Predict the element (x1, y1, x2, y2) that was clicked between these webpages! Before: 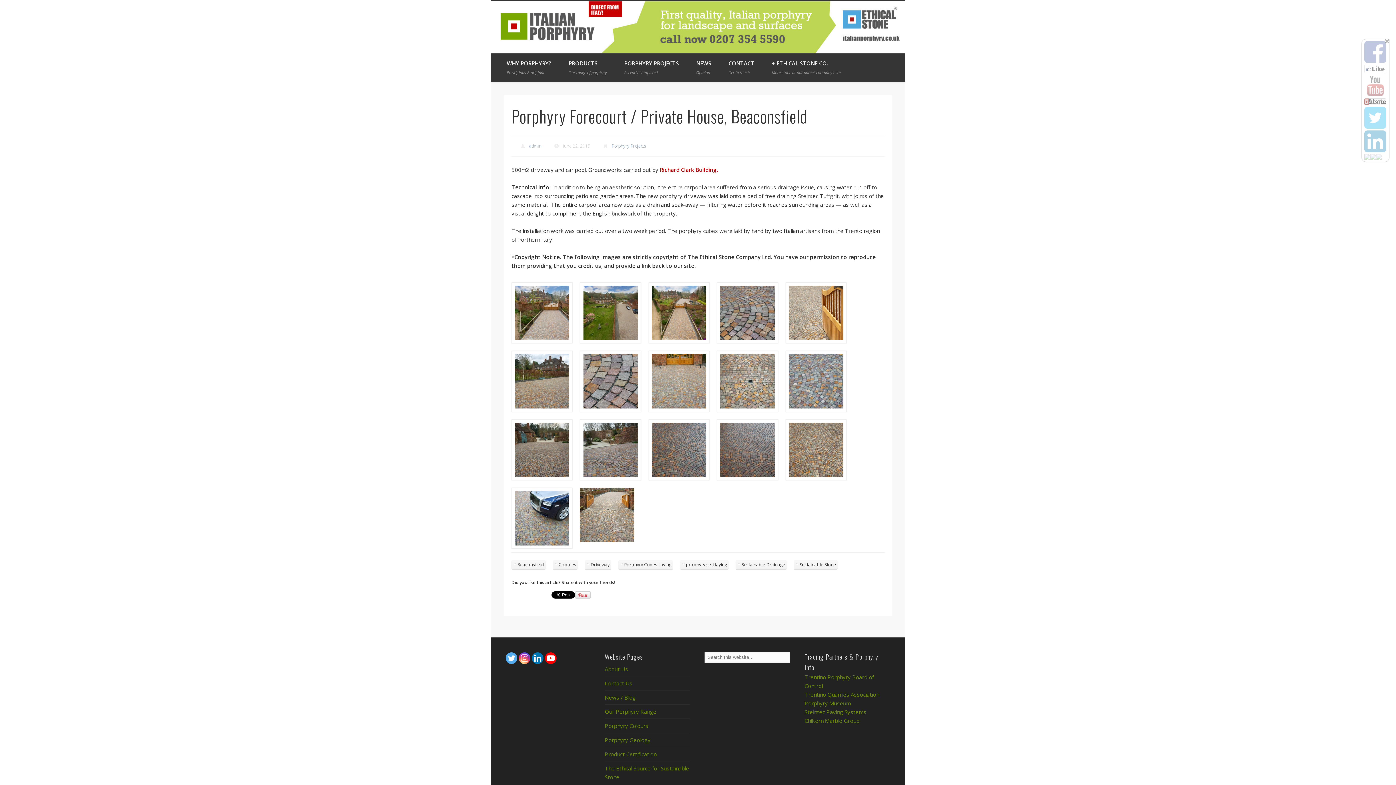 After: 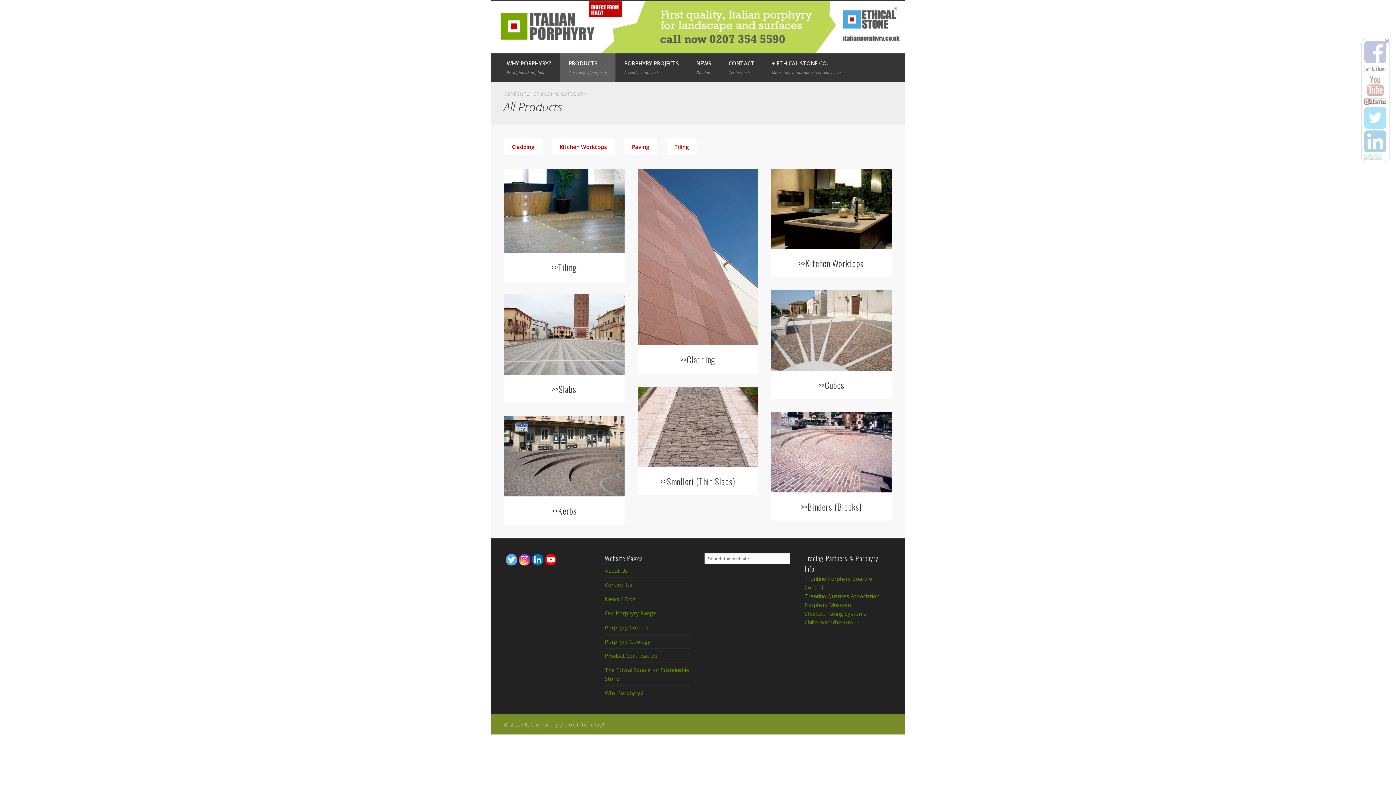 Action: bbox: (560, 53, 615, 81) label: PRODUCTS
Our range of porphyry